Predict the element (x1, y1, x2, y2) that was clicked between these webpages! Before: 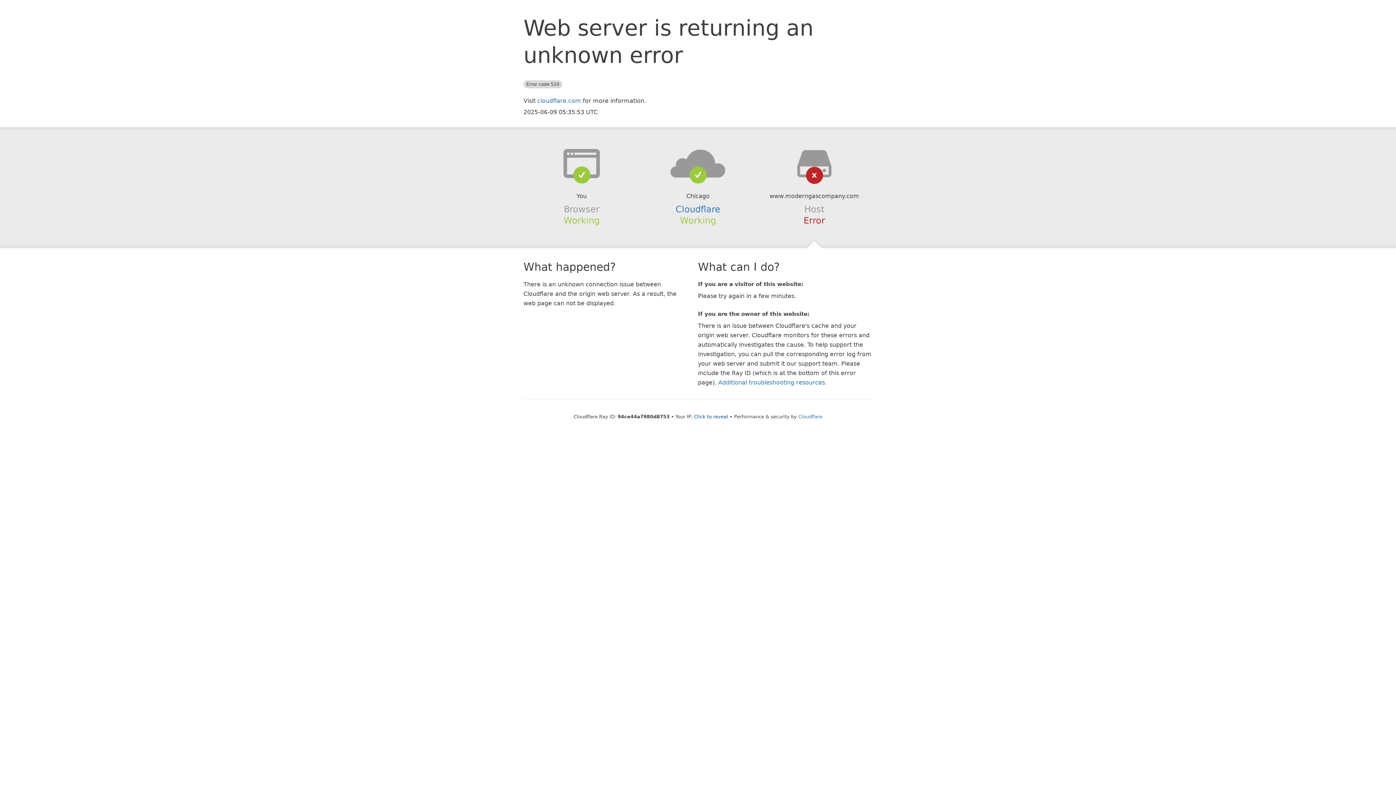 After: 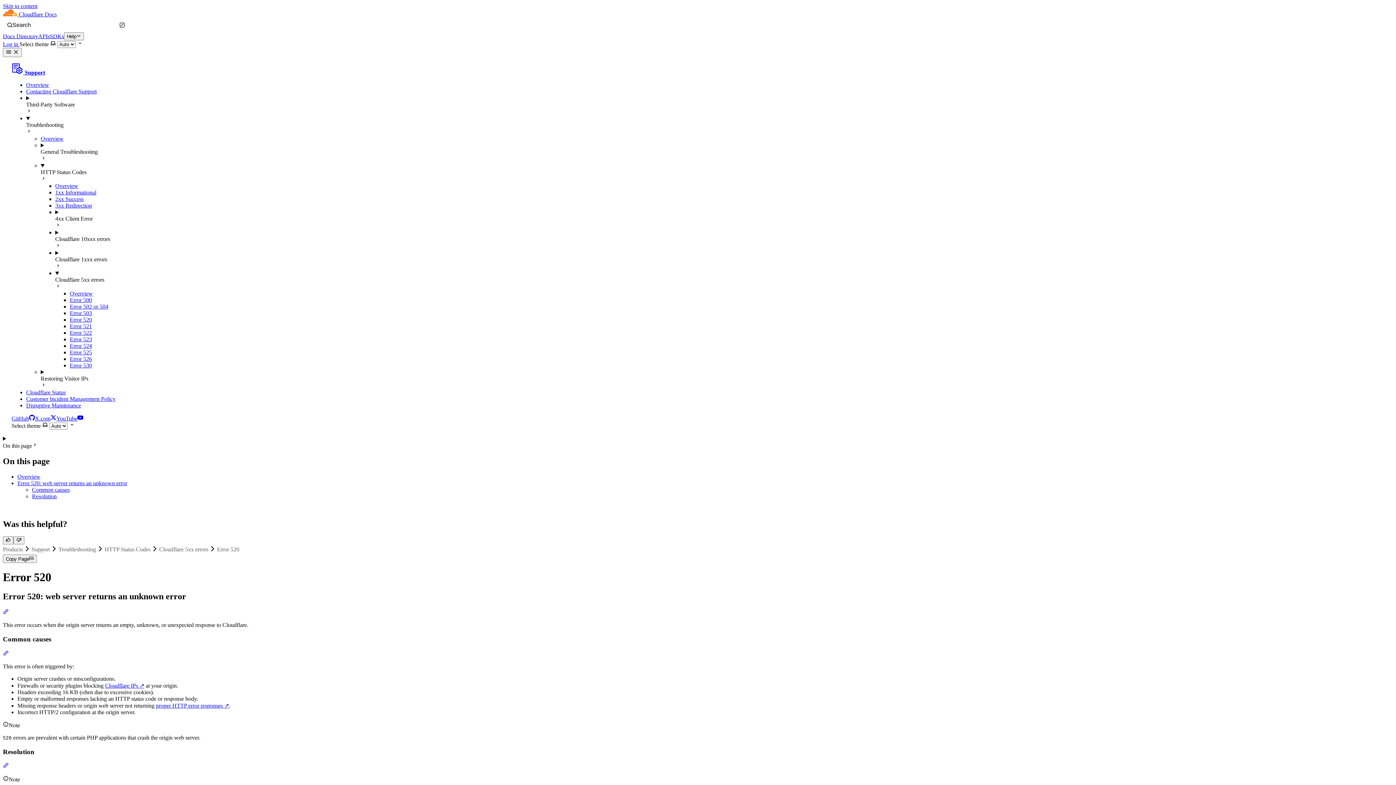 Action: label: Additional troubleshooting resources bbox: (718, 379, 825, 386)